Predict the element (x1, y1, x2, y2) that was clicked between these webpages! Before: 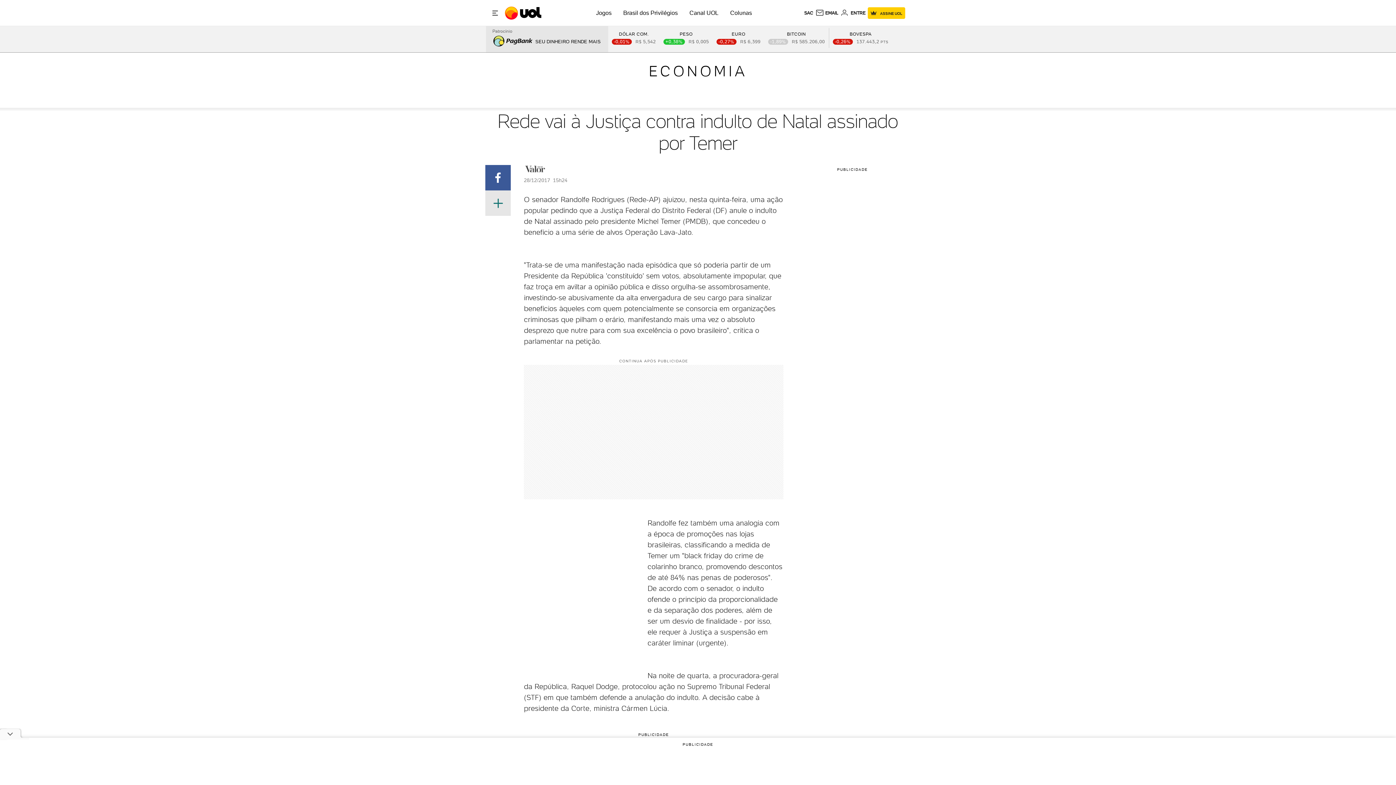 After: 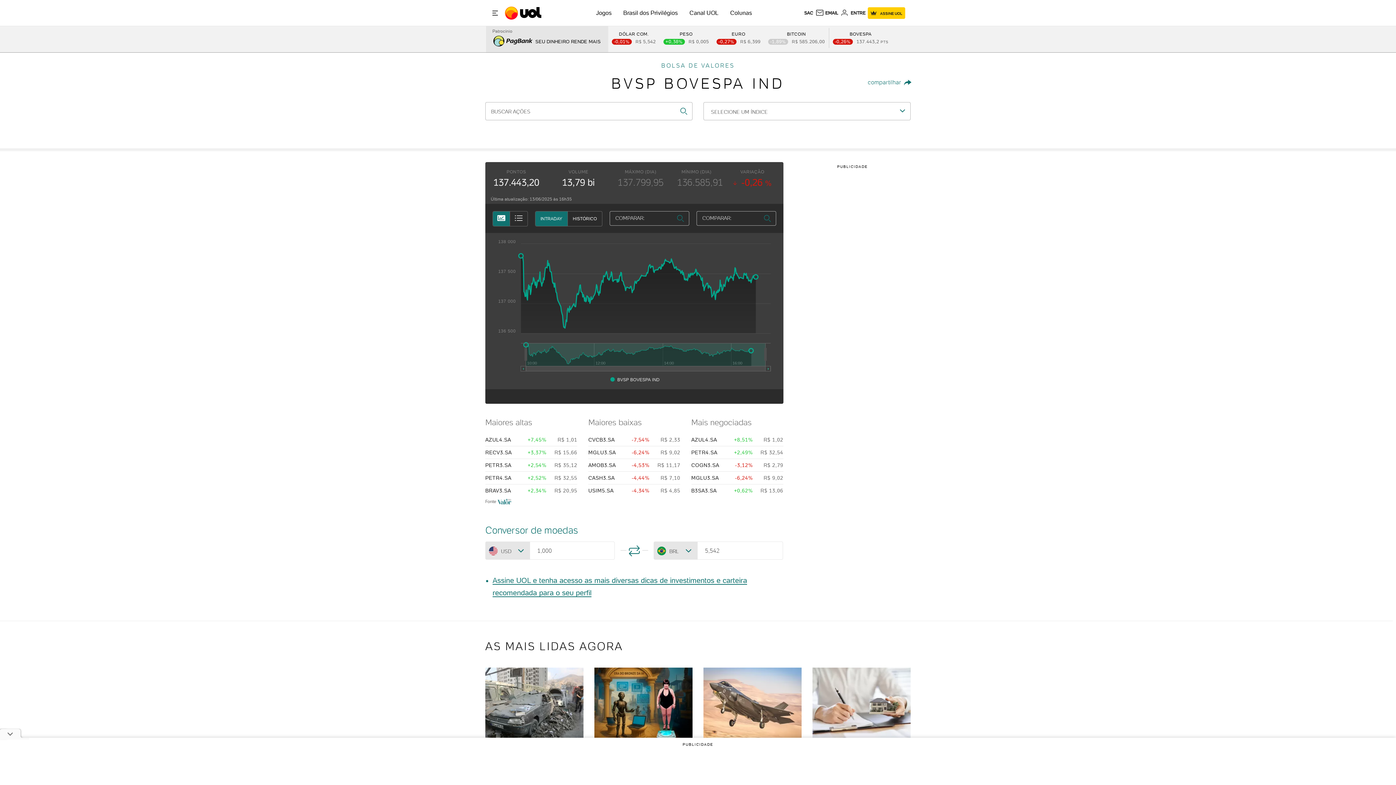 Action: bbox: (832, 31, 888, 45) label: BOVESPA
-0,26
137.443,2